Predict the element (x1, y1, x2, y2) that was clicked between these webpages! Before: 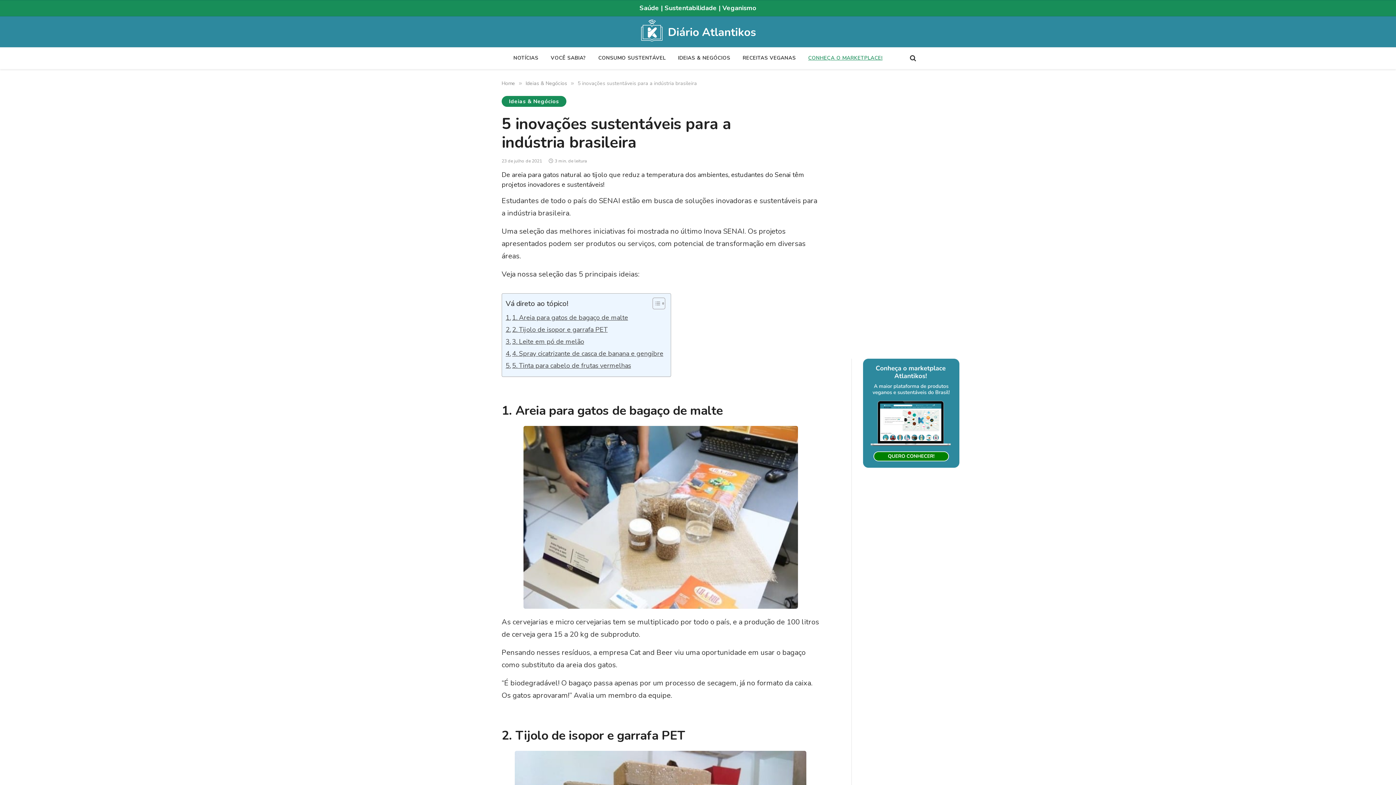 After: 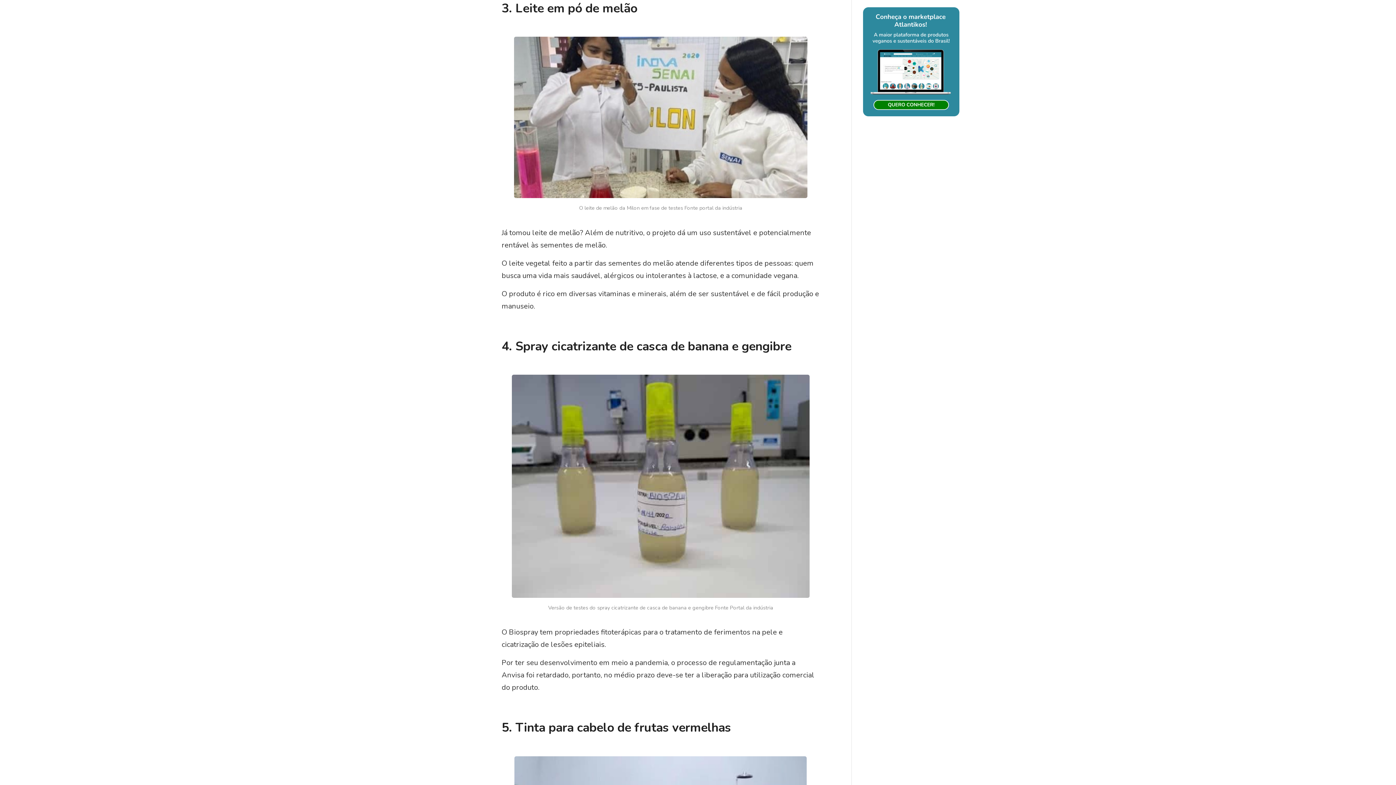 Action: bbox: (505, 336, 584, 346) label: 3. Leite em pó de melão